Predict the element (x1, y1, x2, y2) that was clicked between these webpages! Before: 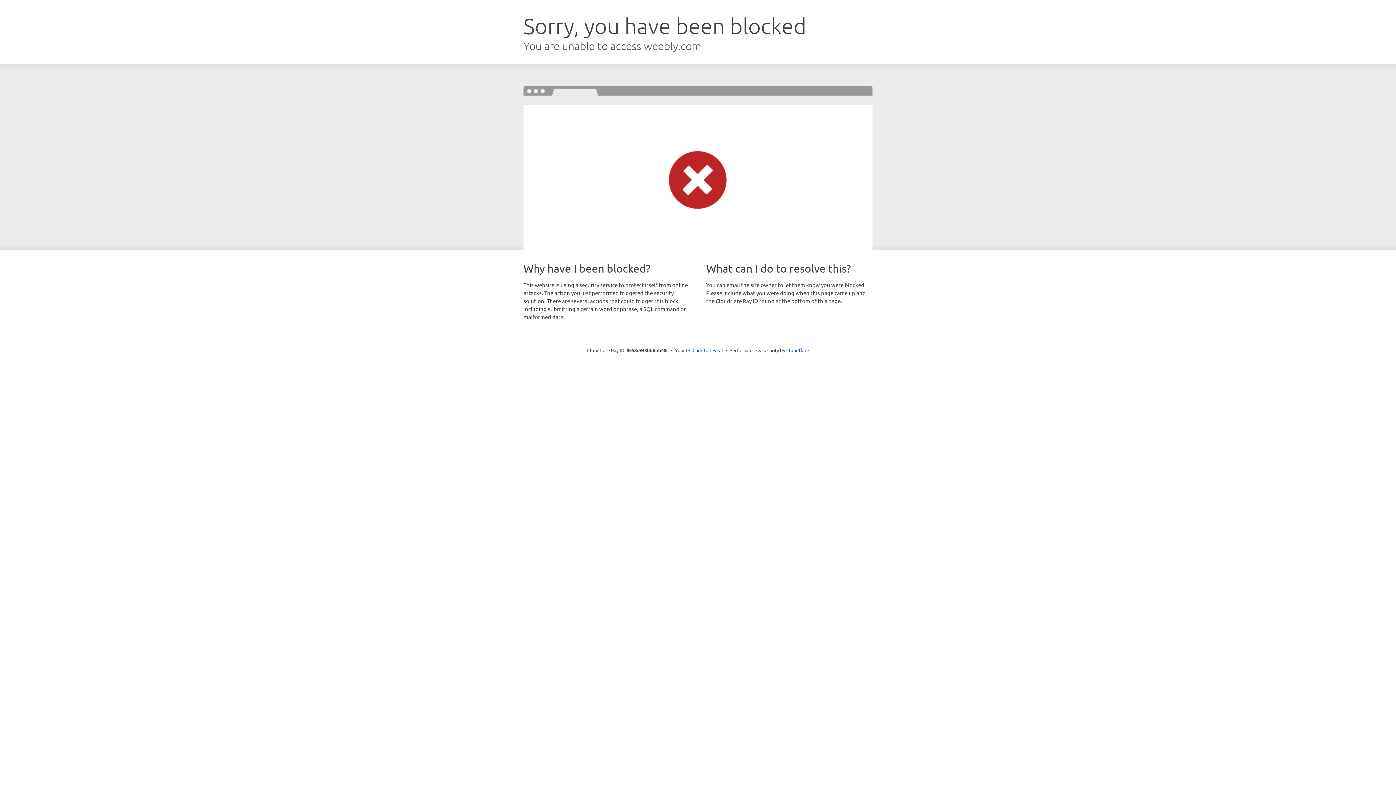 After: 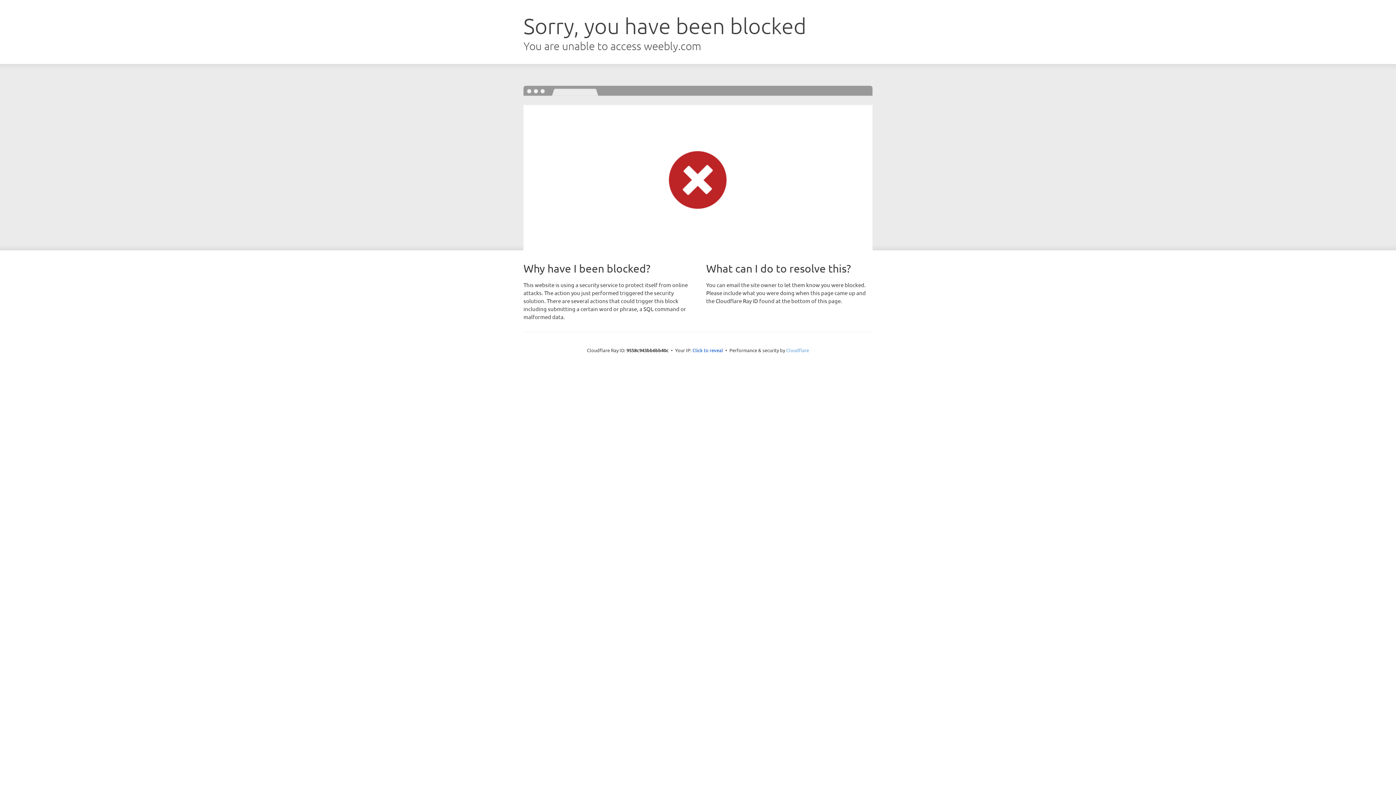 Action: label: Cloudflare bbox: (786, 347, 809, 353)